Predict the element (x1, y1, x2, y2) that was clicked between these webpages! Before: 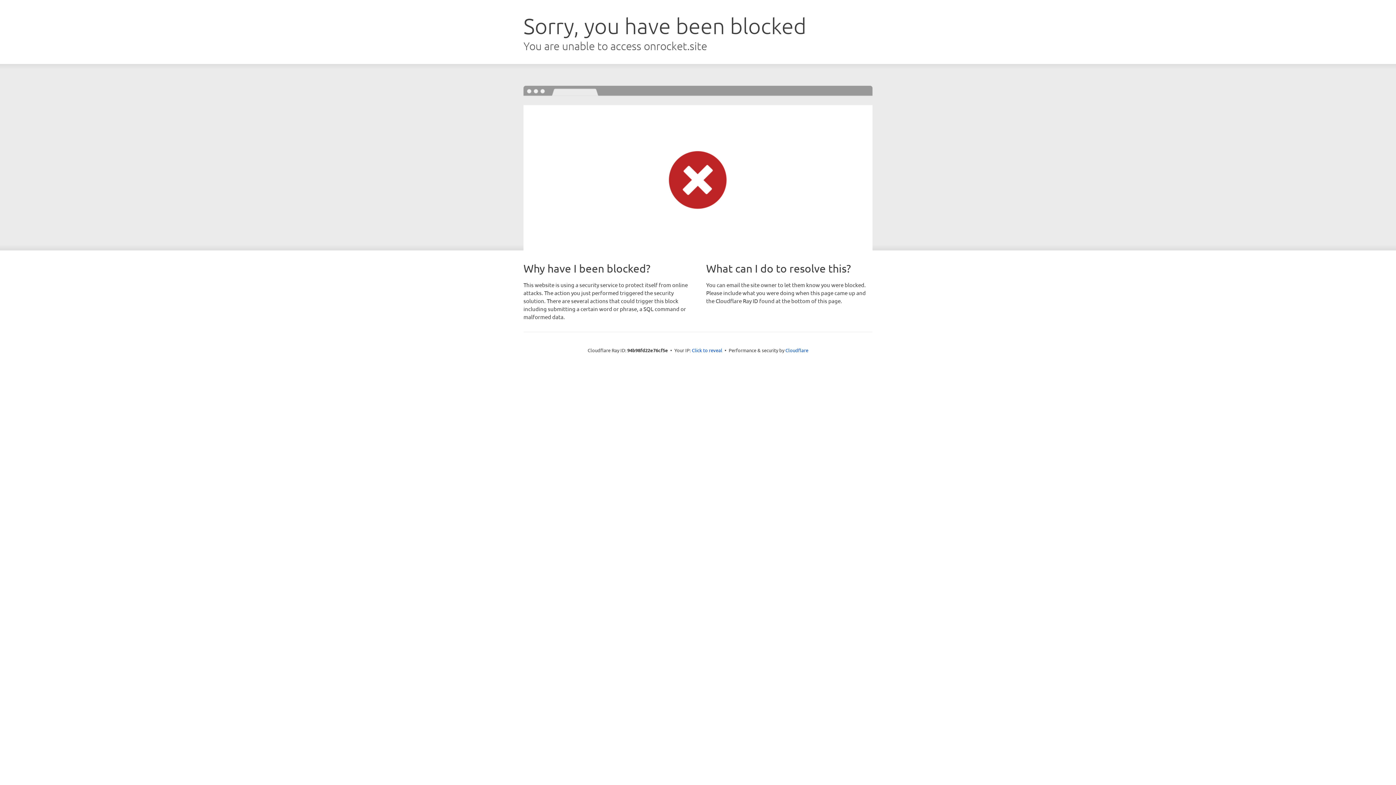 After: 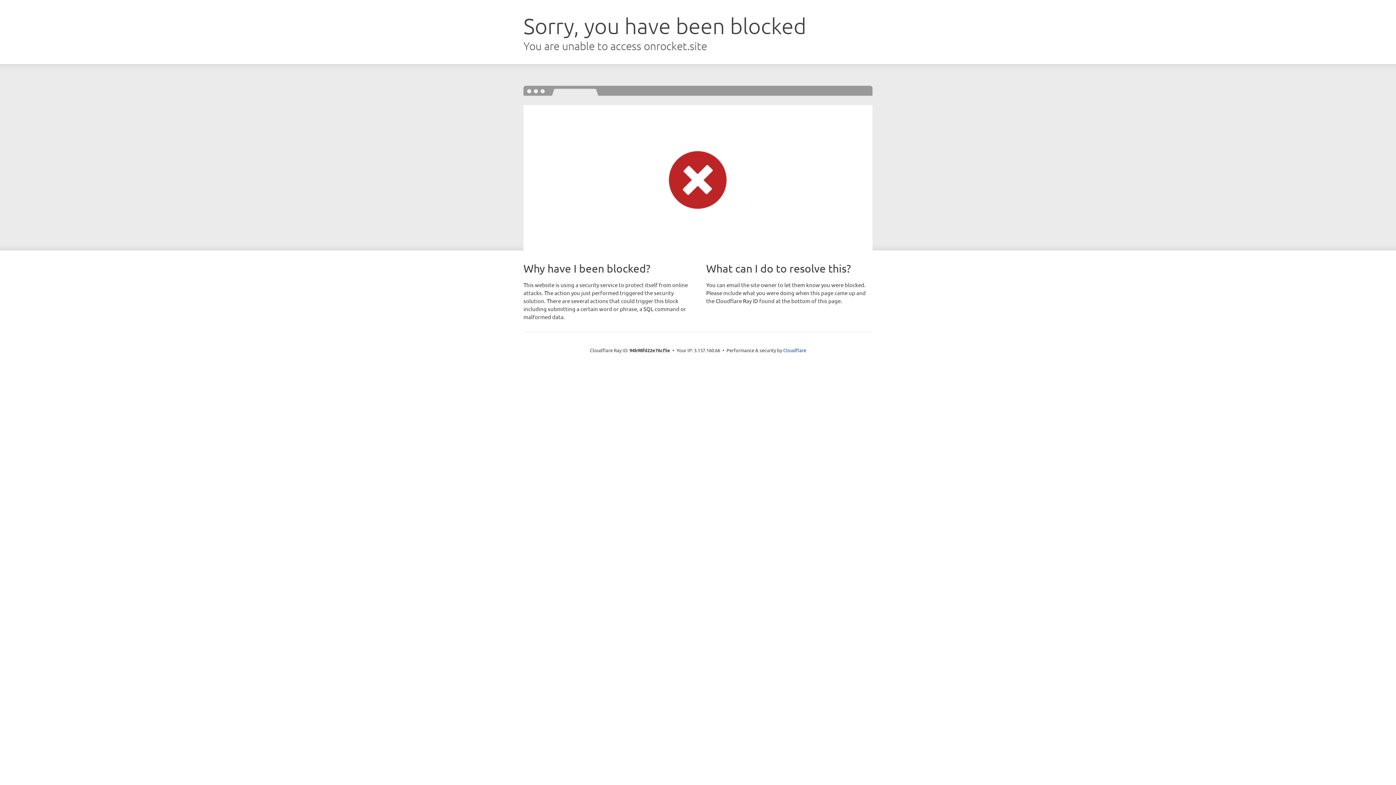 Action: label: Click to reveal bbox: (692, 346, 722, 353)